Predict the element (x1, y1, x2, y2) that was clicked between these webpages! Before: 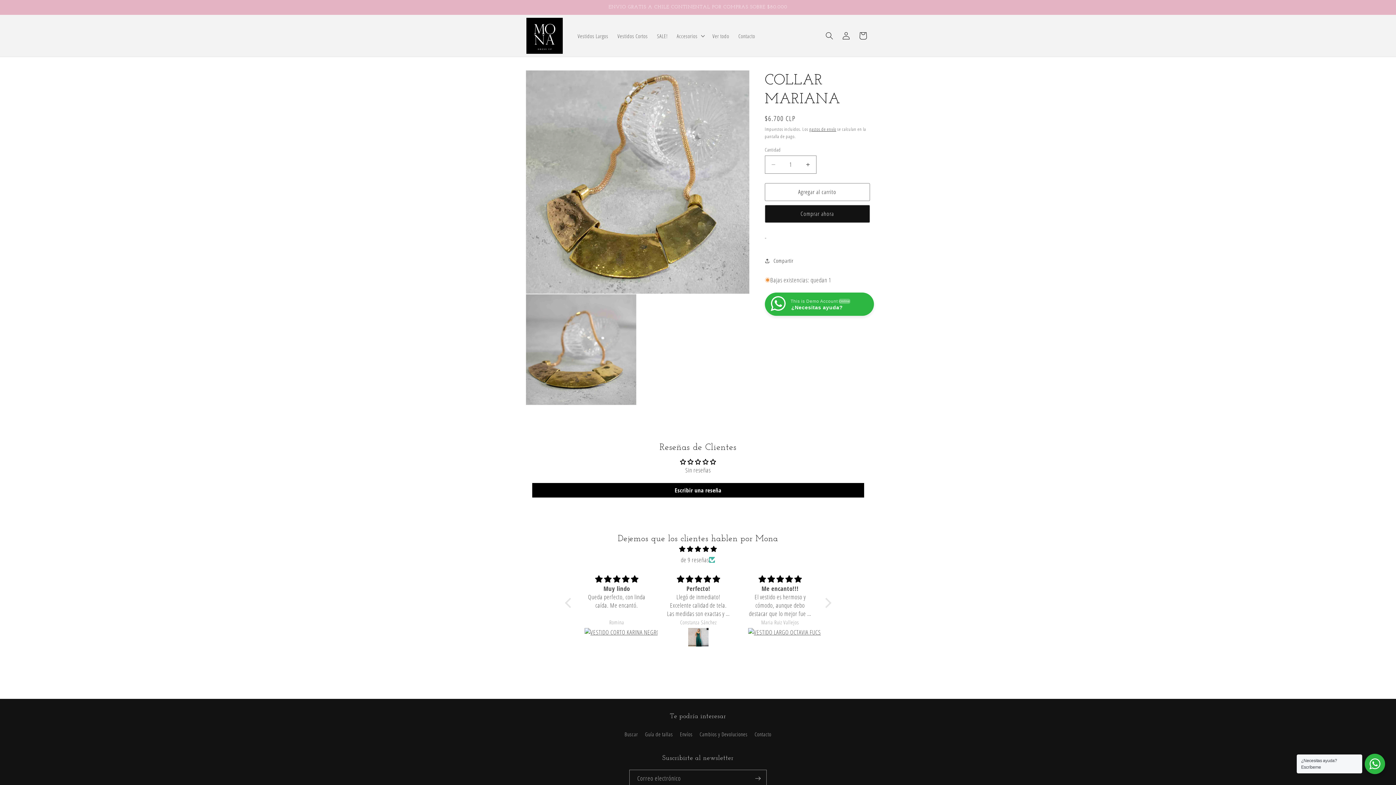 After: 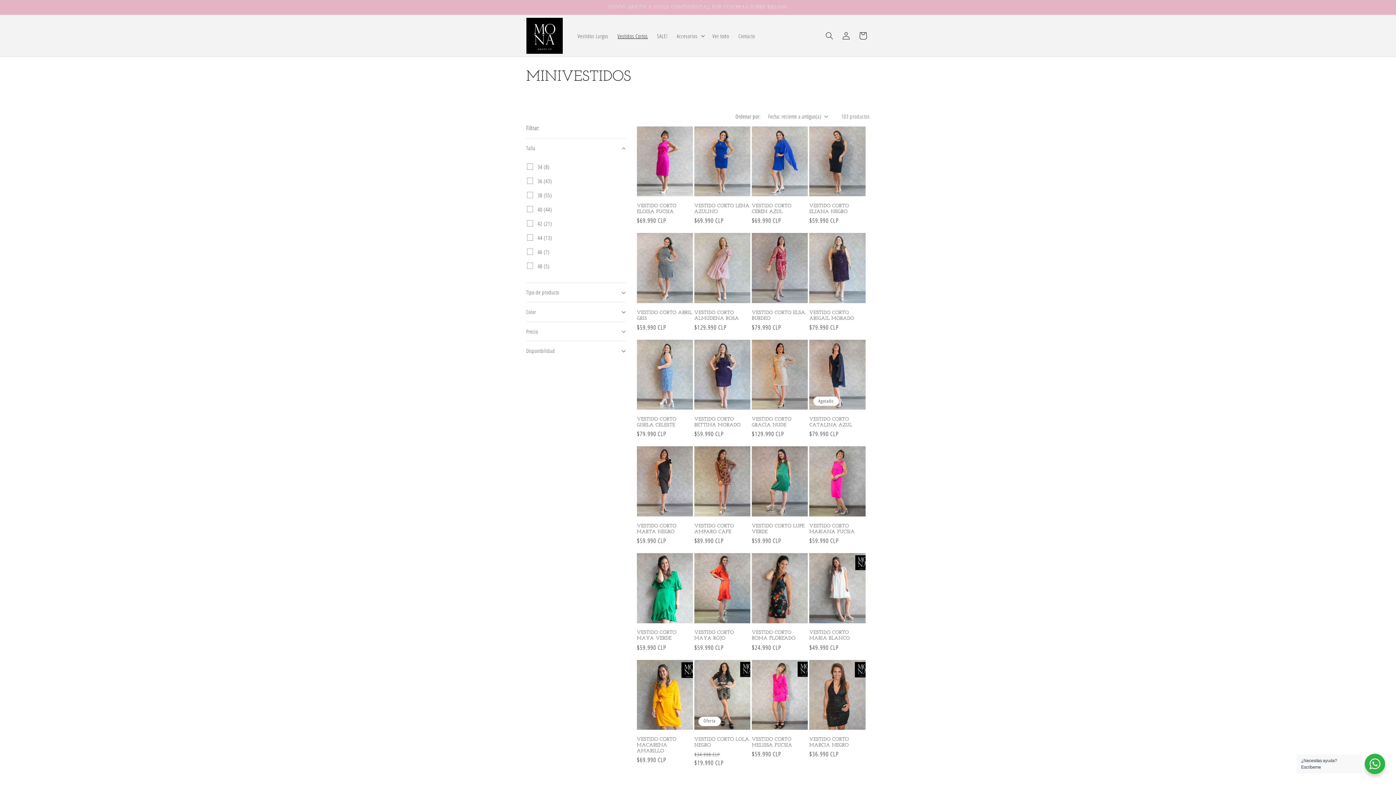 Action: label: Vestidos Cortos bbox: (613, 27, 652, 43)